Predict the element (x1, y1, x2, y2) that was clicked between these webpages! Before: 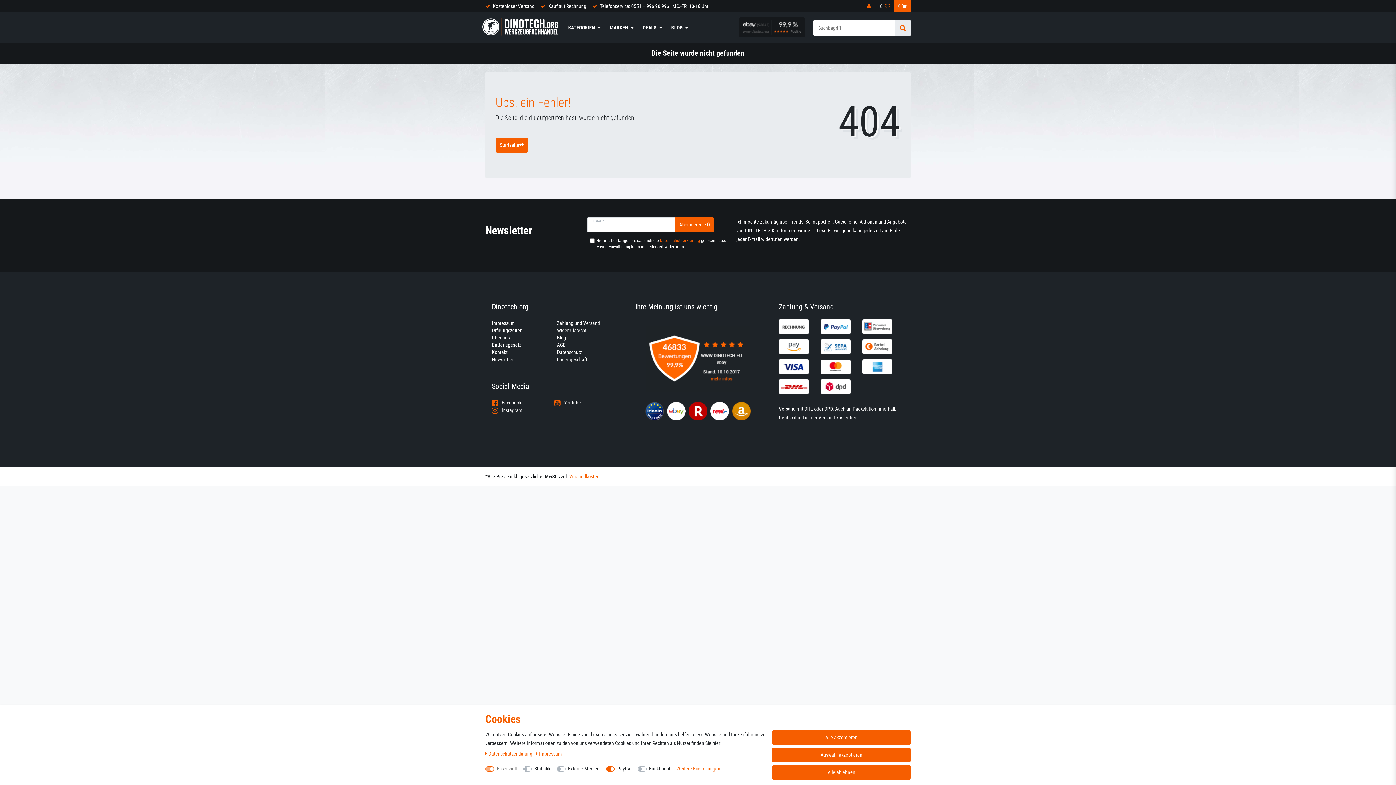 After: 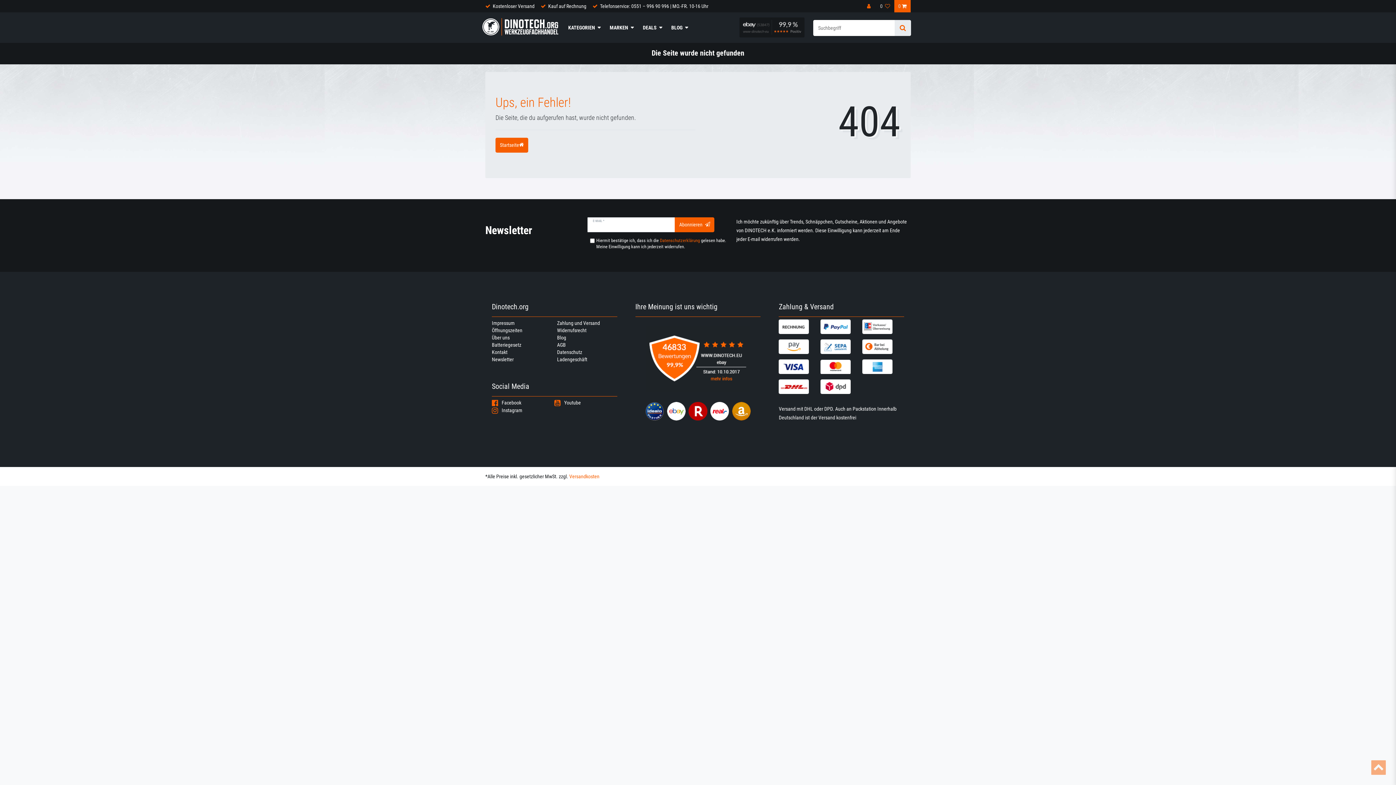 Action: bbox: (772, 748, 910, 762) label: Auswahl akzeptieren